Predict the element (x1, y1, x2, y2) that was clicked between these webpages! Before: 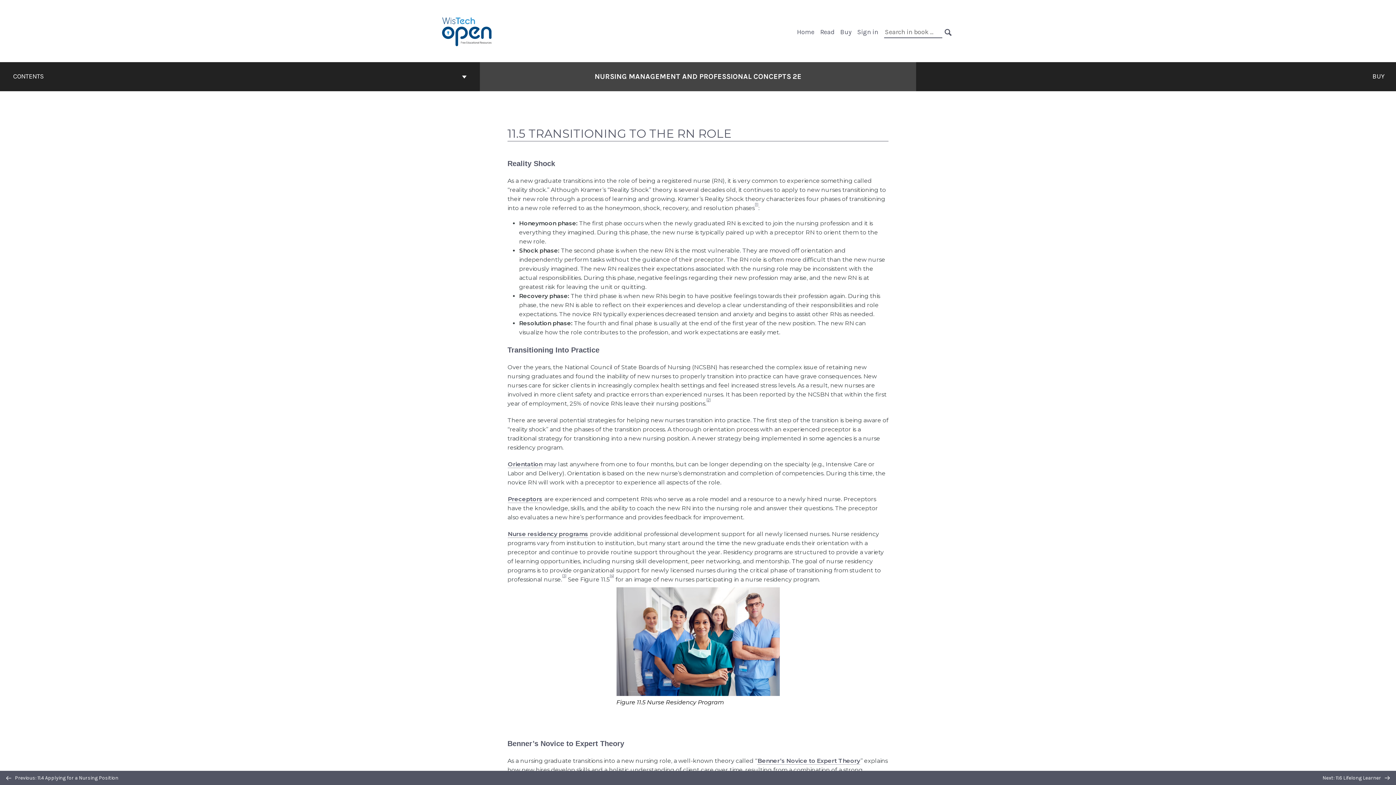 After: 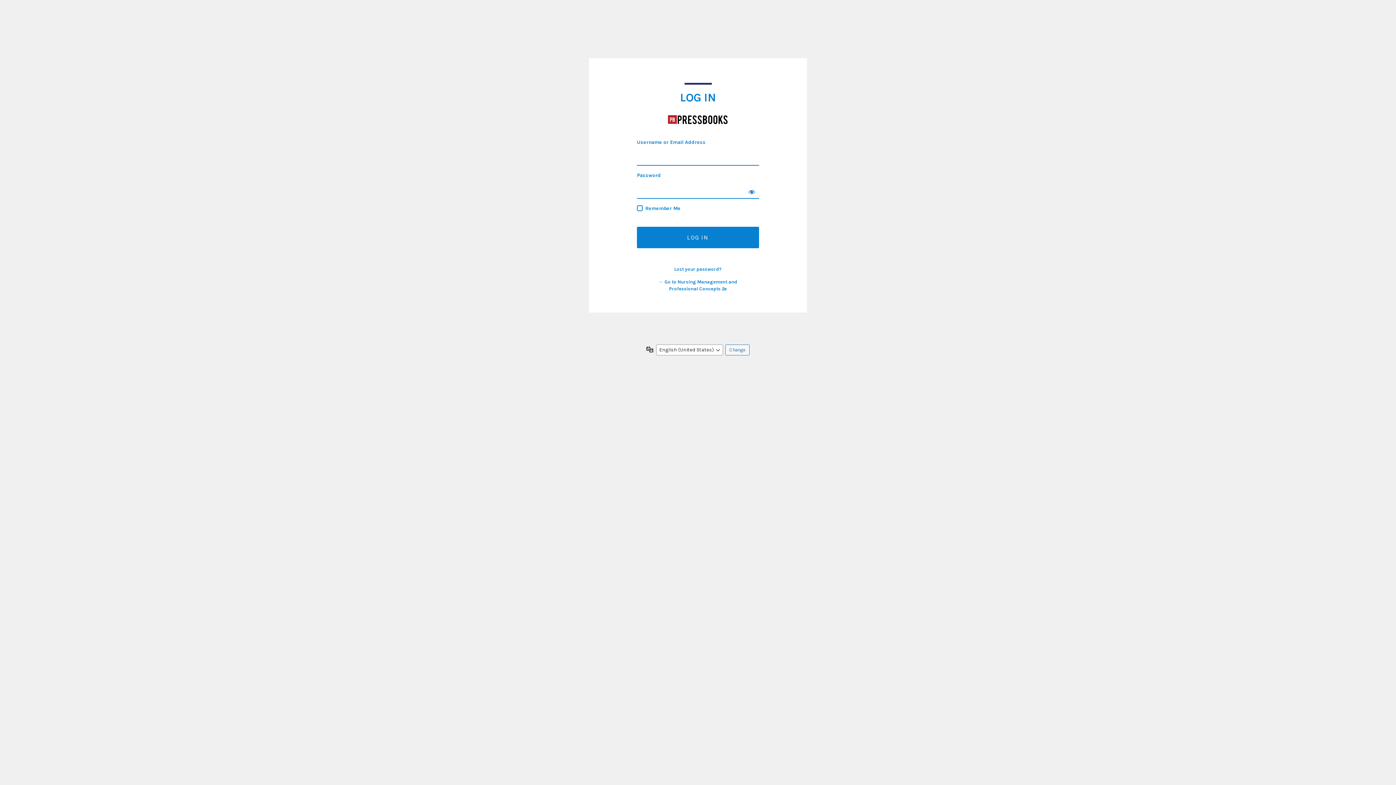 Action: bbox: (857, 28, 878, 36) label: Sign in